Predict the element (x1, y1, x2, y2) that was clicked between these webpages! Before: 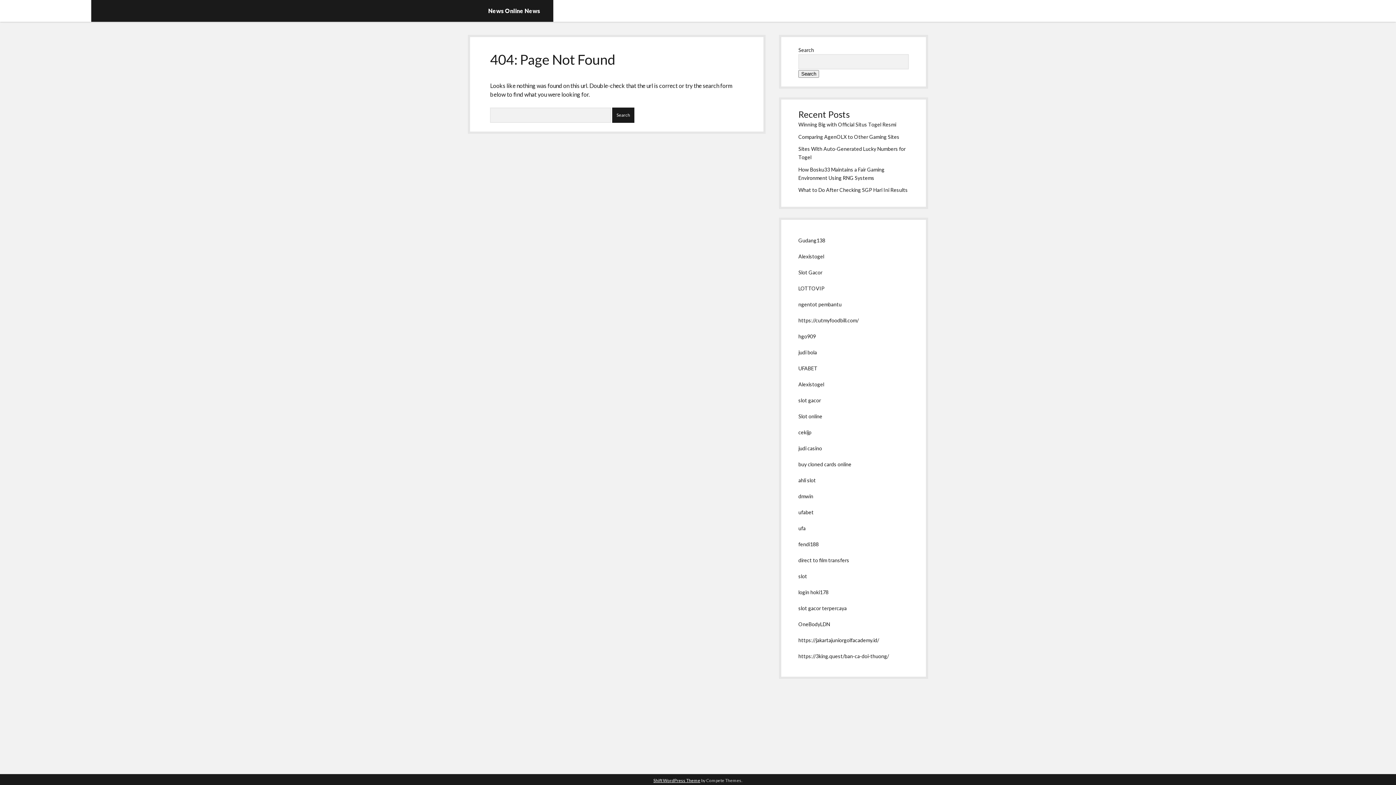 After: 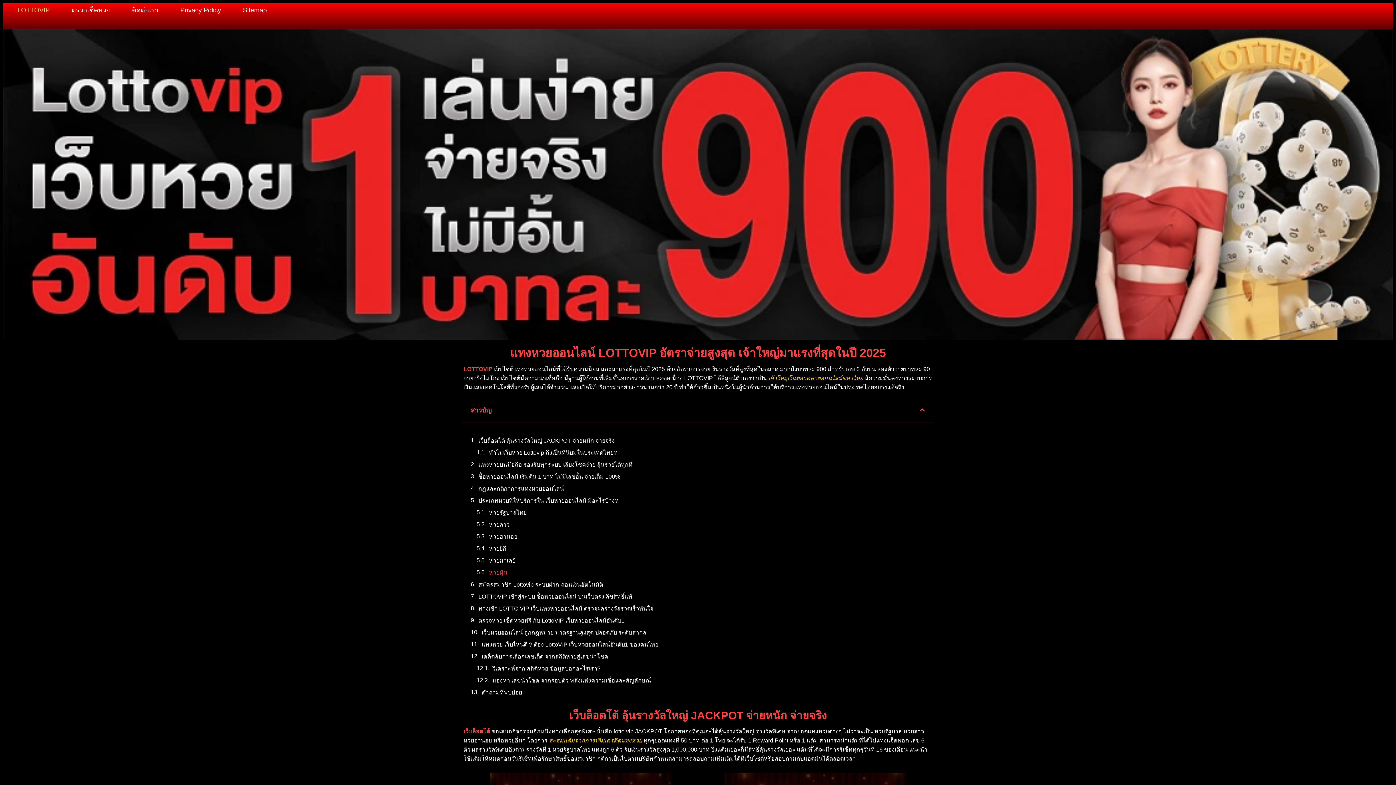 Action: label: LOTTOVIP bbox: (798, 285, 824, 291)